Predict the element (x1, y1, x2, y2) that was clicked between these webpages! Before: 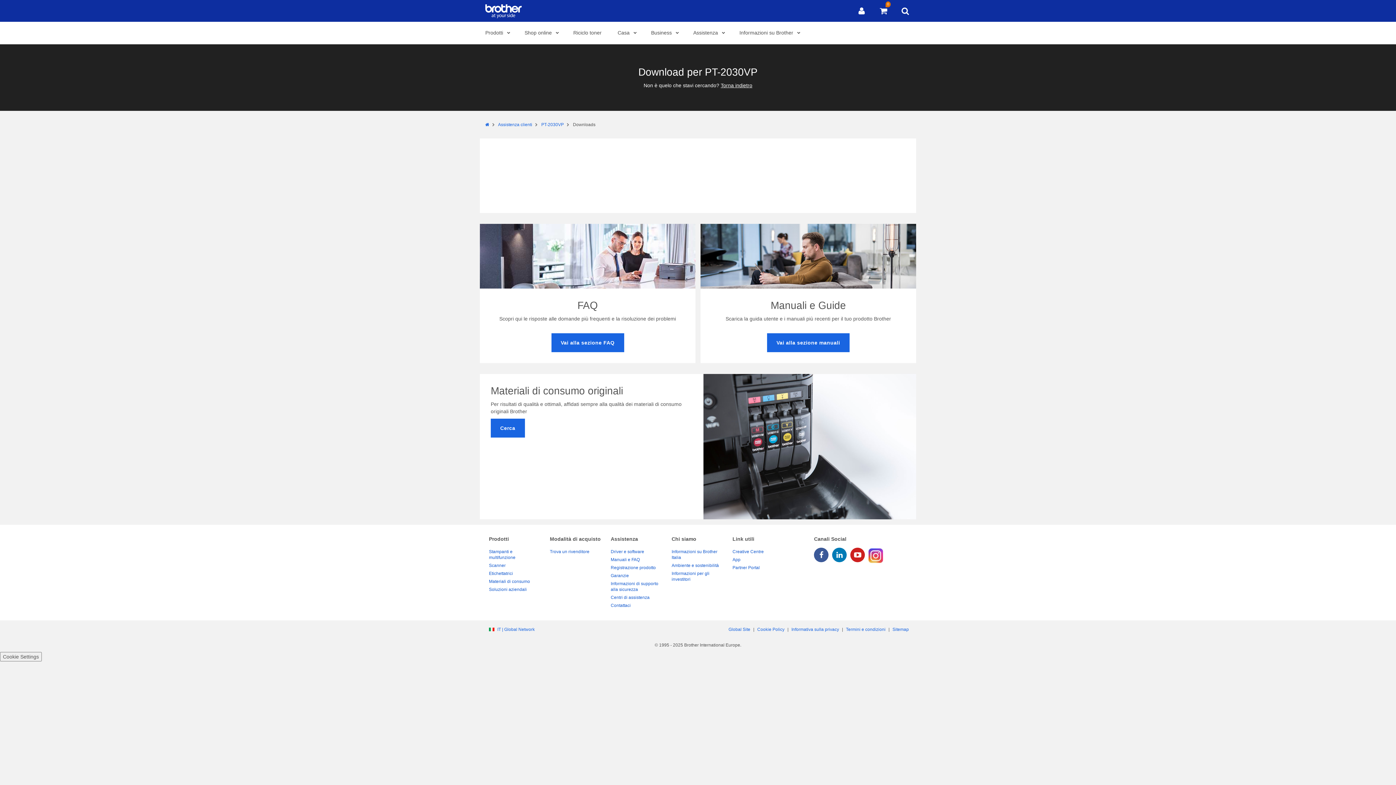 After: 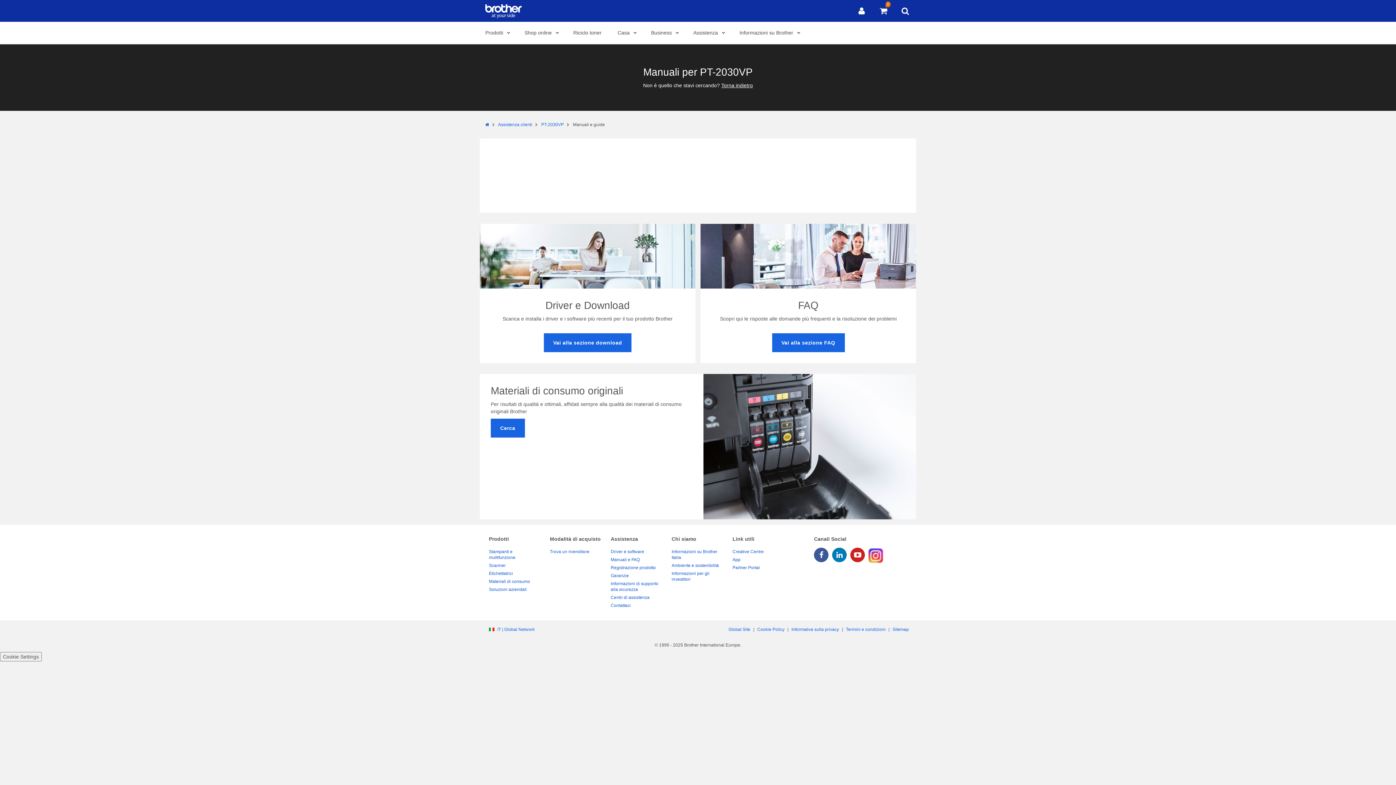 Action: label: Vai alla sezione manuali bbox: (767, 333, 849, 352)